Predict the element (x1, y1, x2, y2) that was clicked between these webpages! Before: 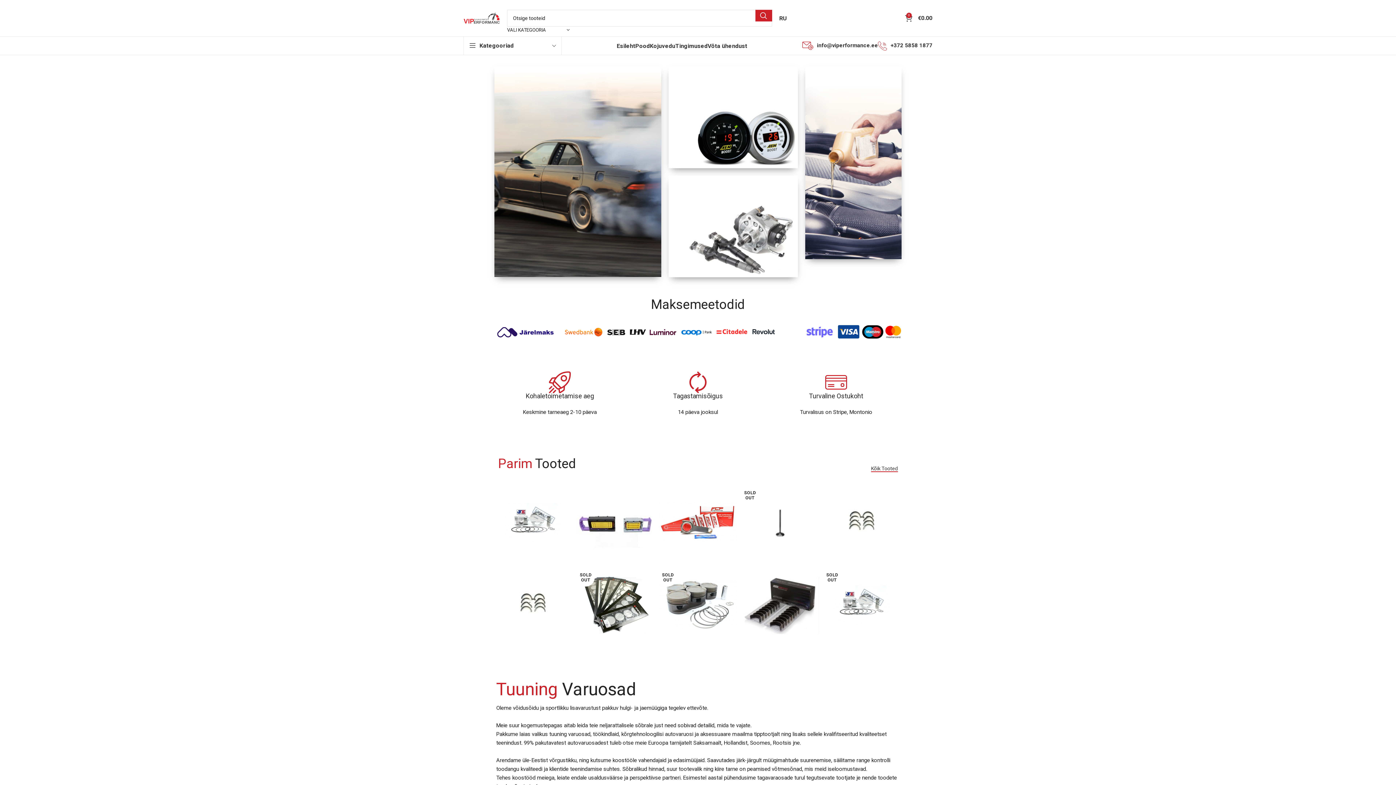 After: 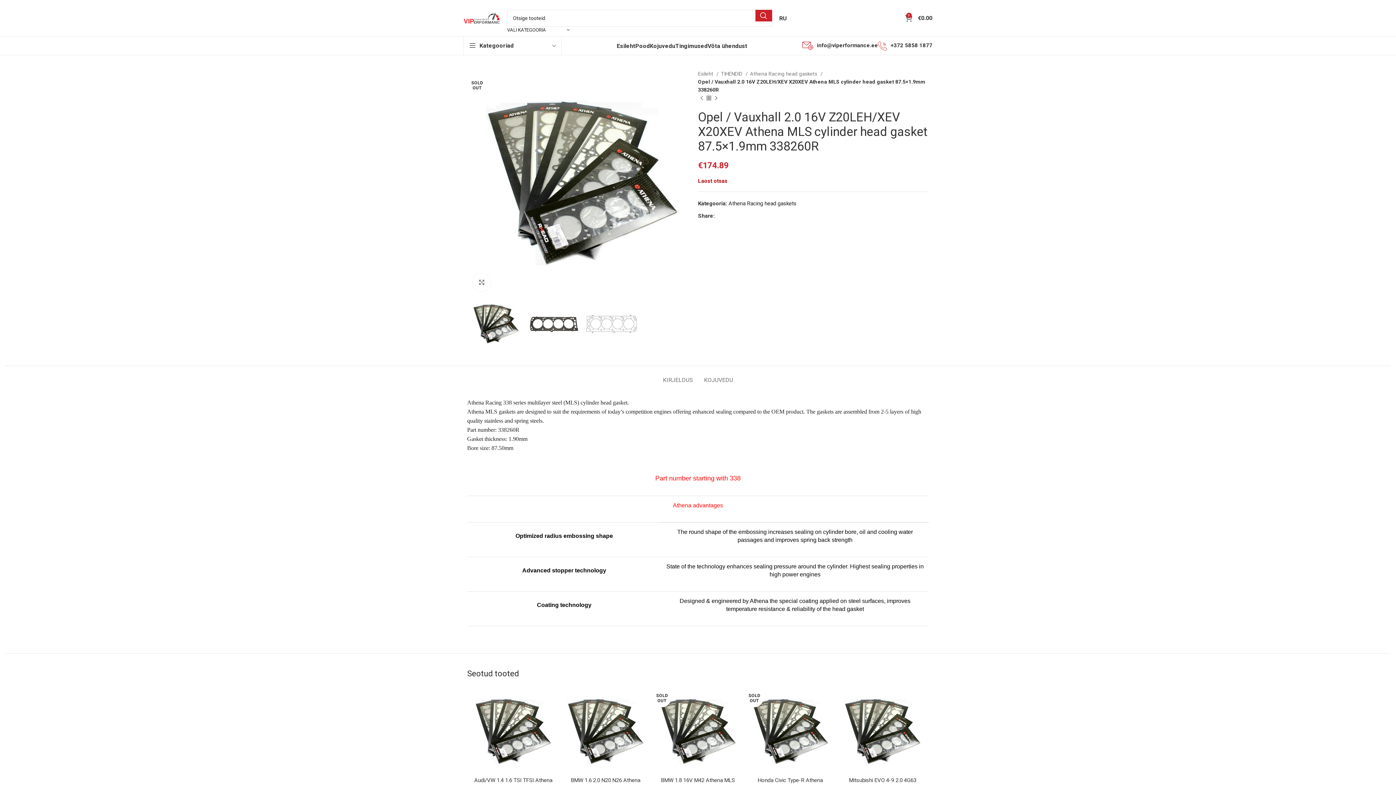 Action: label: SOLD OUT bbox: (576, 566, 655, 644)